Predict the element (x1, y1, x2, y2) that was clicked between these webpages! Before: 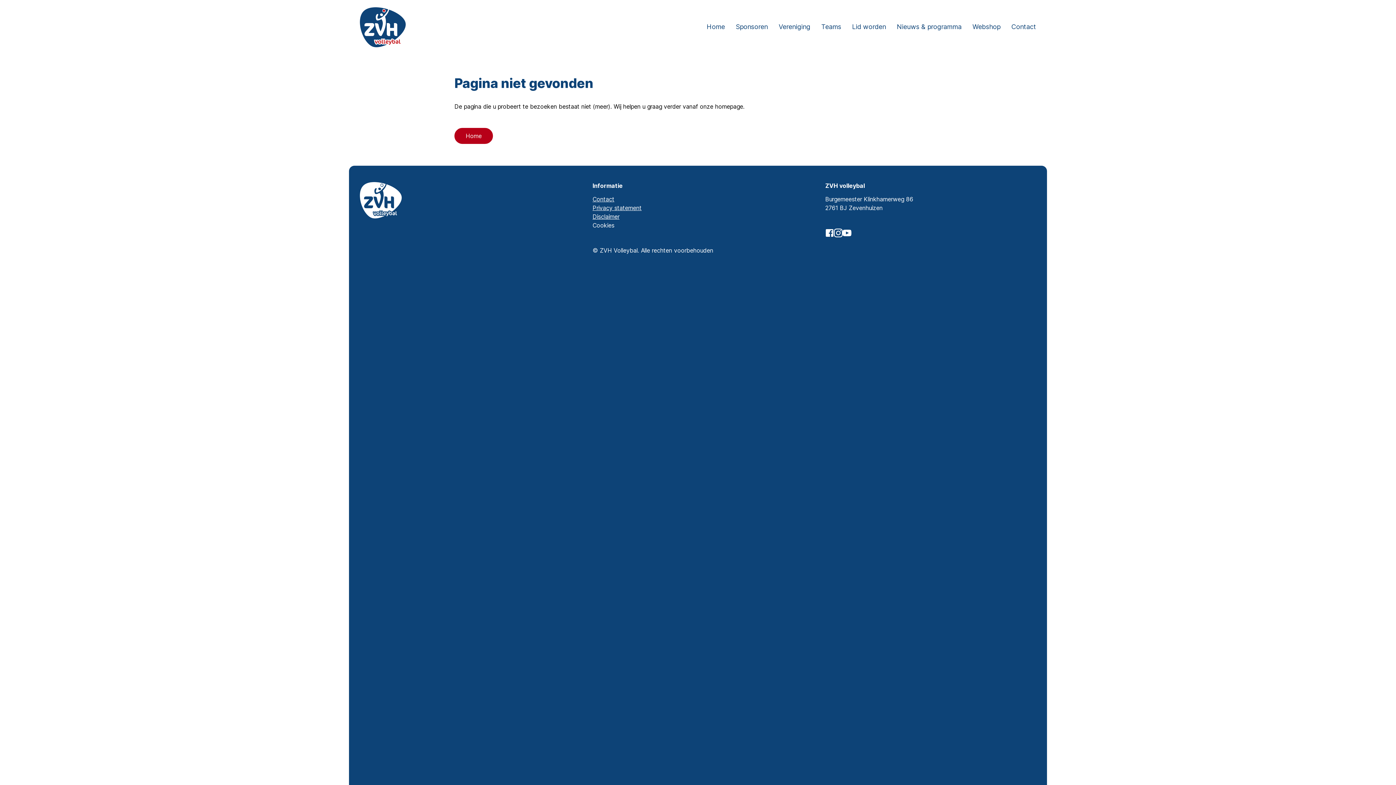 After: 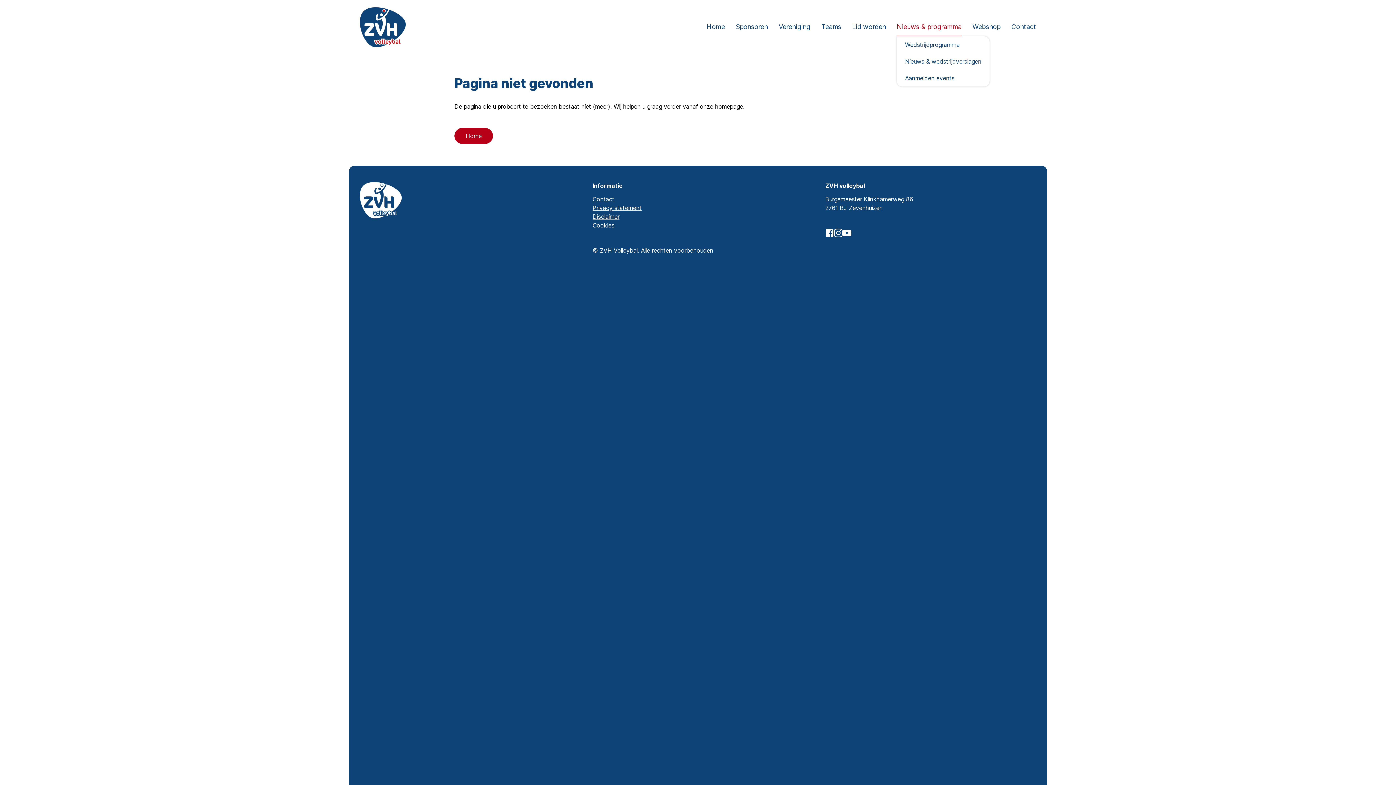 Action: label: Nieuws & programma bbox: (897, 18, 961, 36)